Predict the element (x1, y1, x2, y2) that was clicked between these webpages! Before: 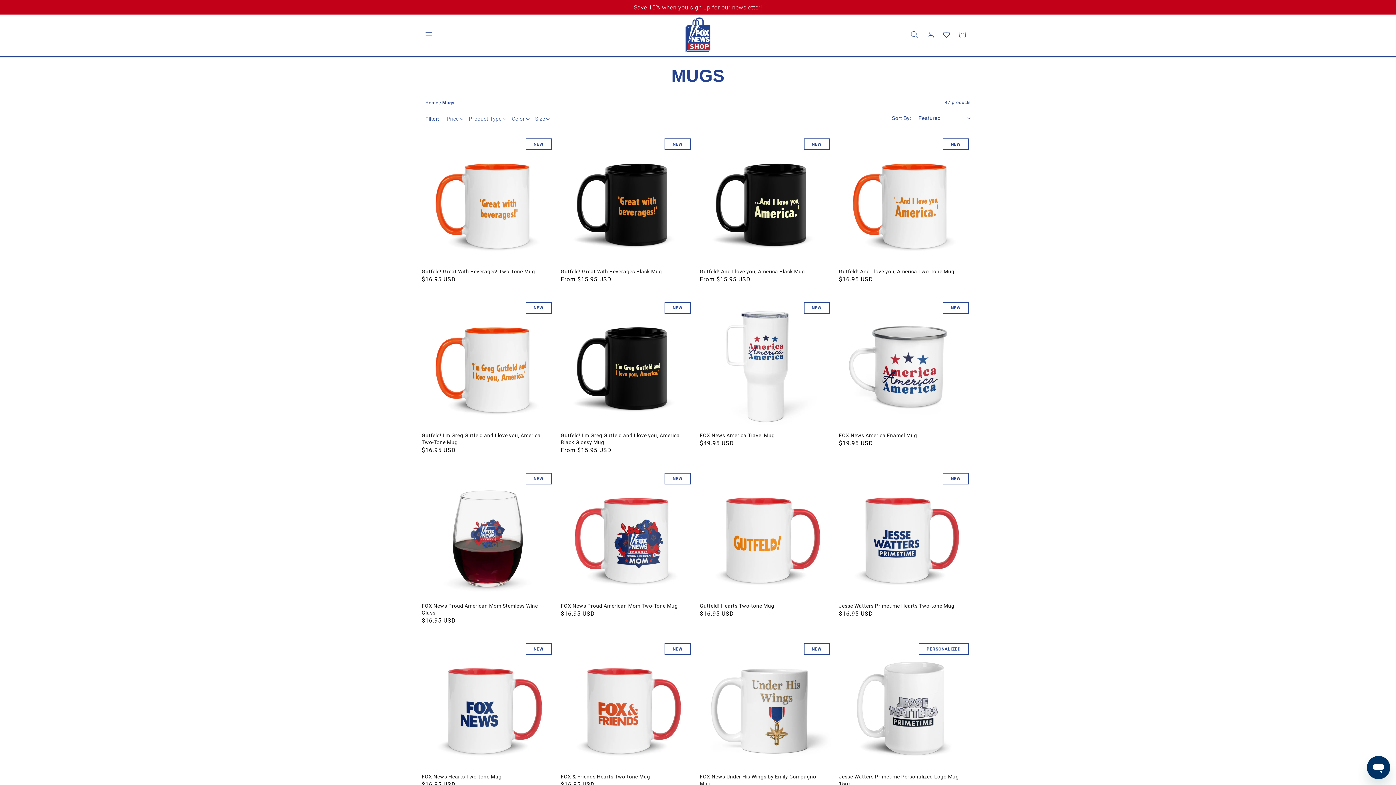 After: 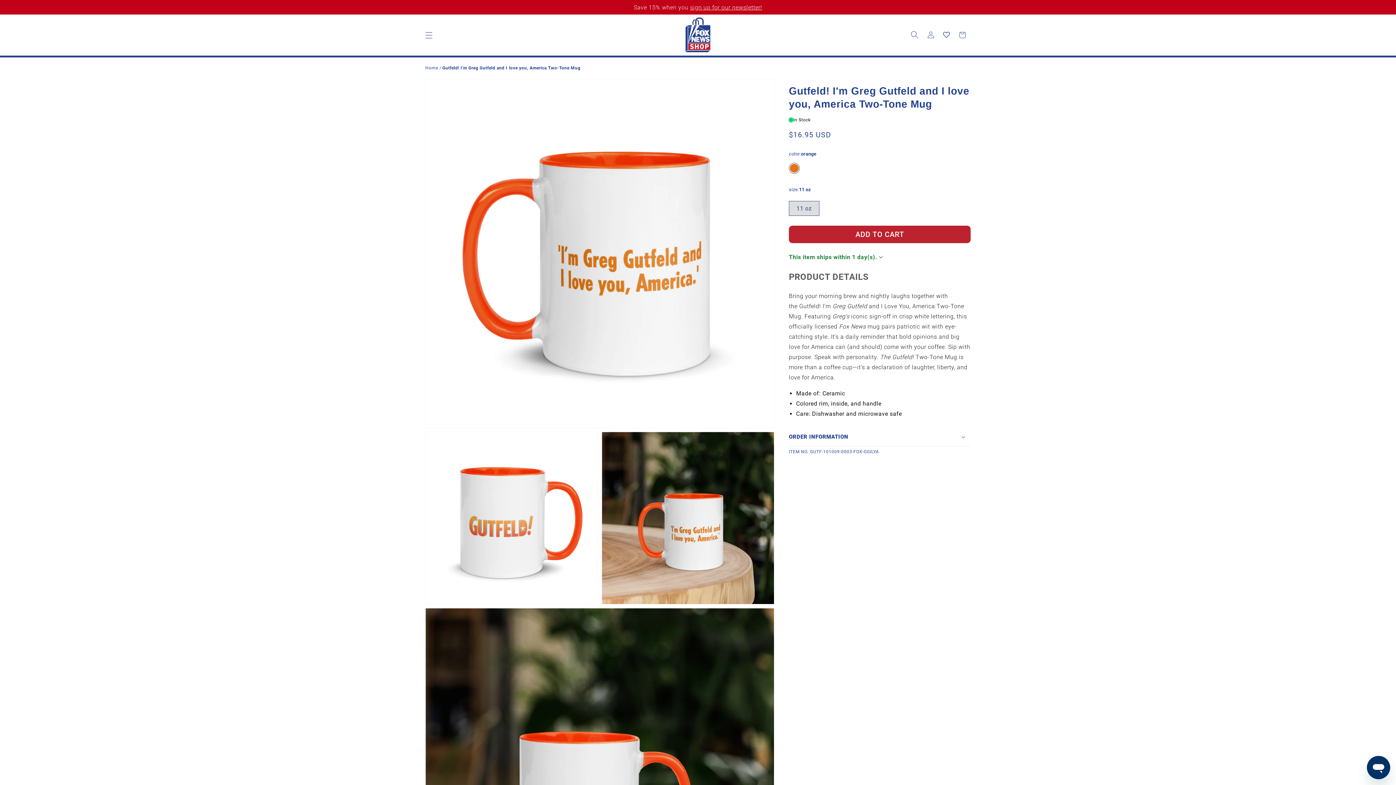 Action: bbox: (421, 432, 549, 446) label: Gutfeld! I'm Greg Gutfeld and I love you, America Two-Tone Mug